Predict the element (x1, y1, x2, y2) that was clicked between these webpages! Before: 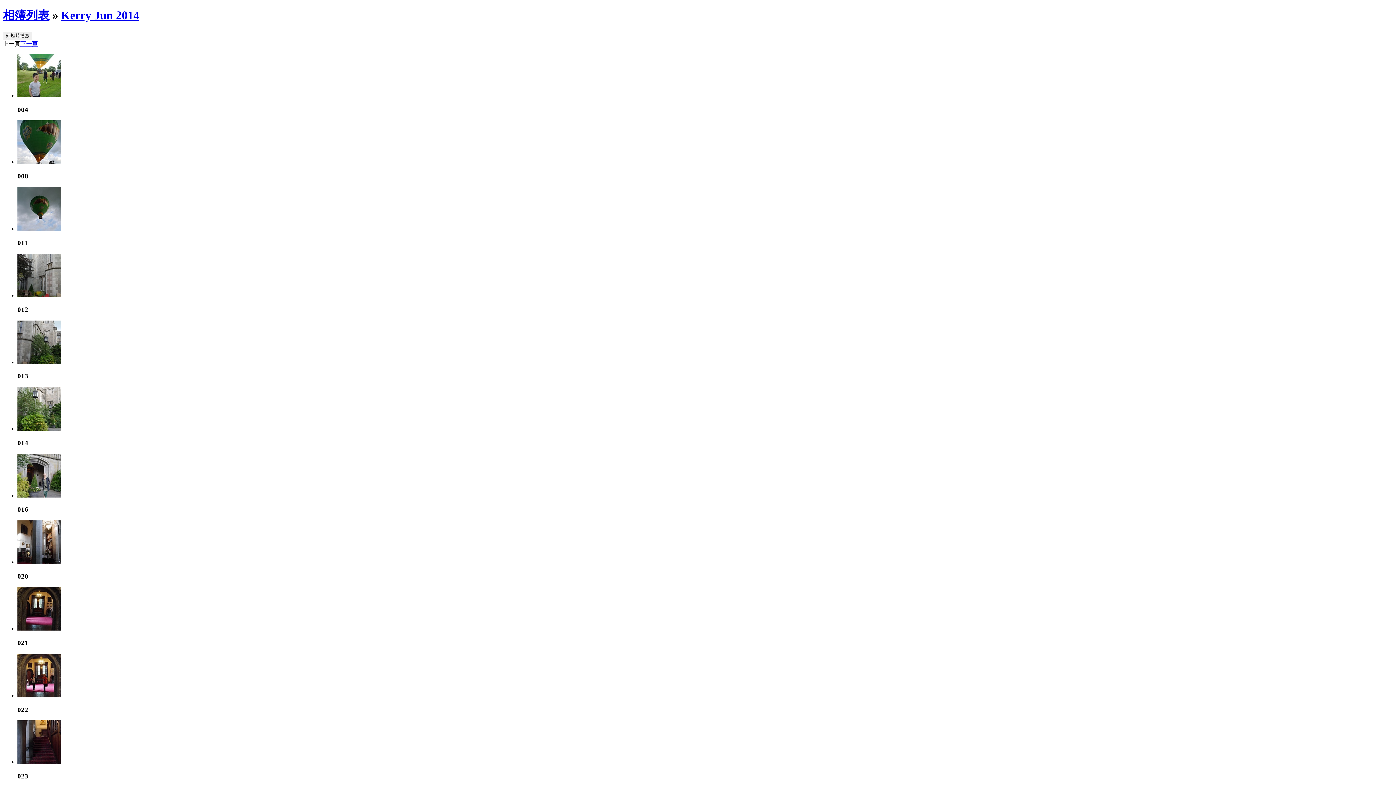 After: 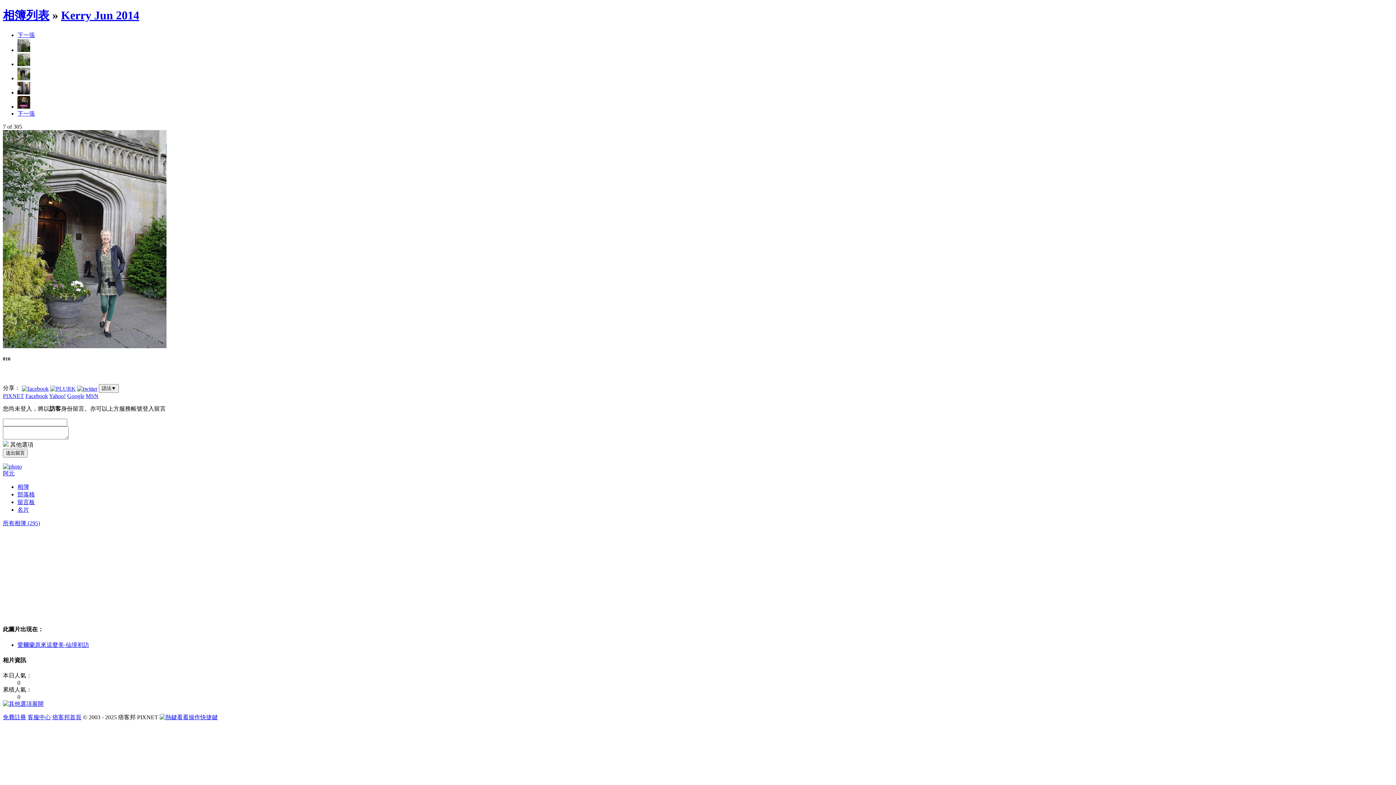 Action: bbox: (17, 492, 61, 498)